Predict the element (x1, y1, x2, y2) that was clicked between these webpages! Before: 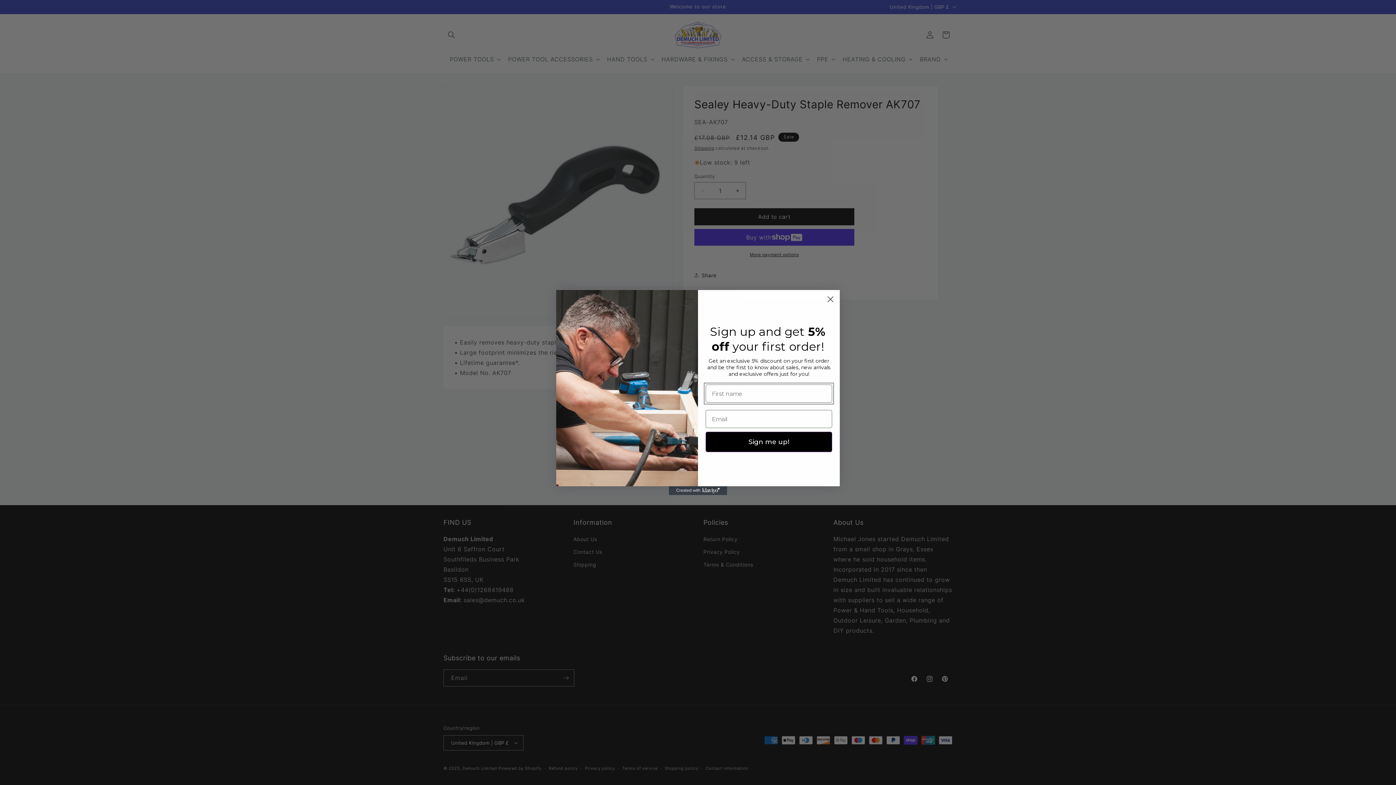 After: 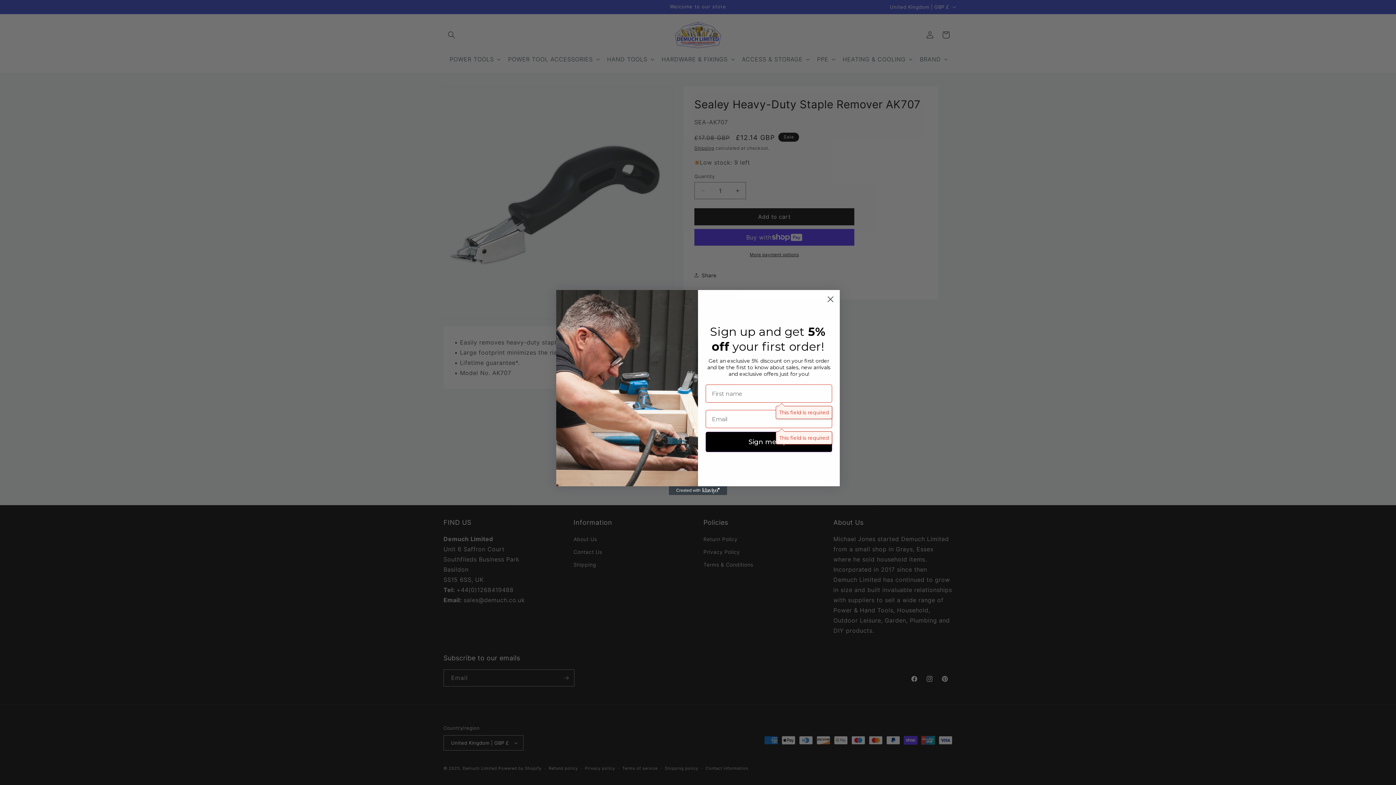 Action: bbox: (705, 432, 832, 452) label: Sign me up!